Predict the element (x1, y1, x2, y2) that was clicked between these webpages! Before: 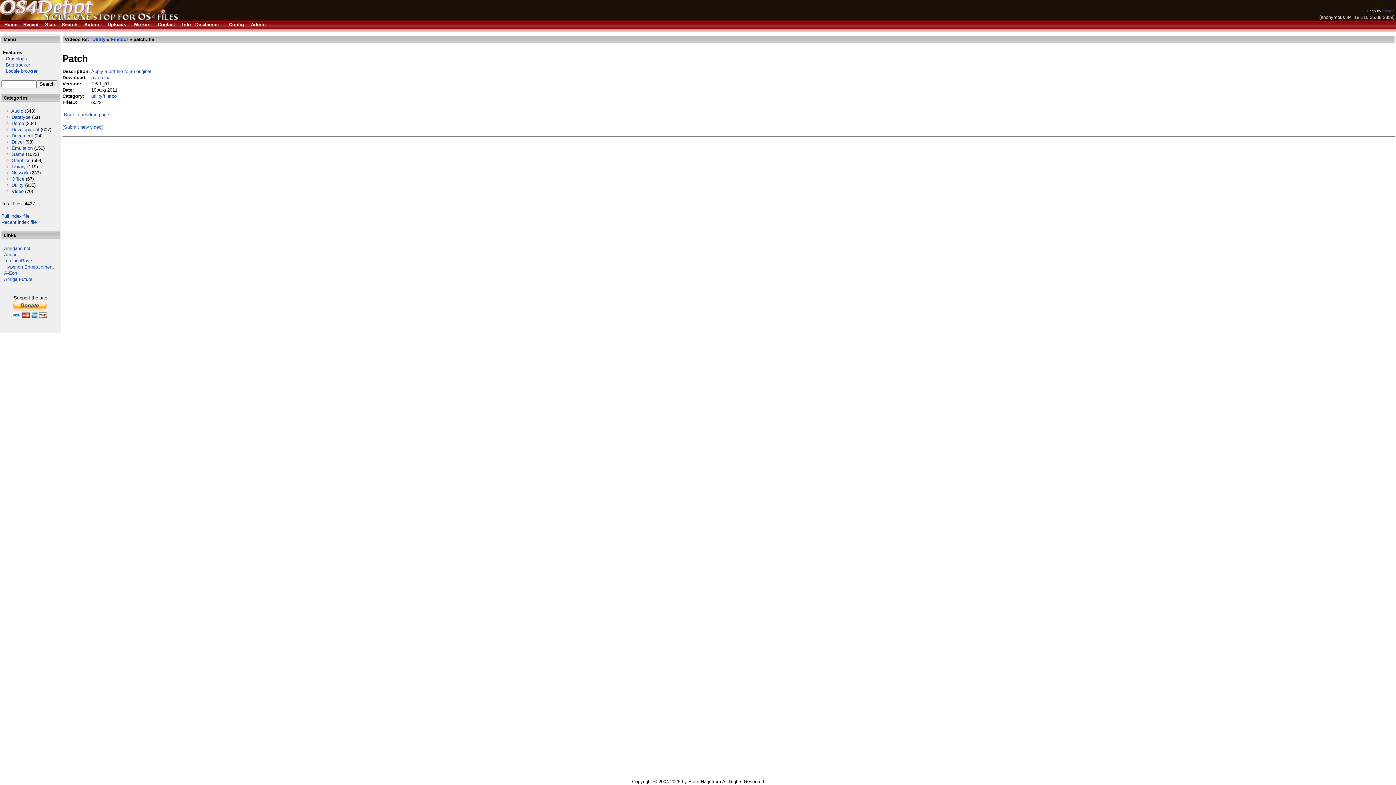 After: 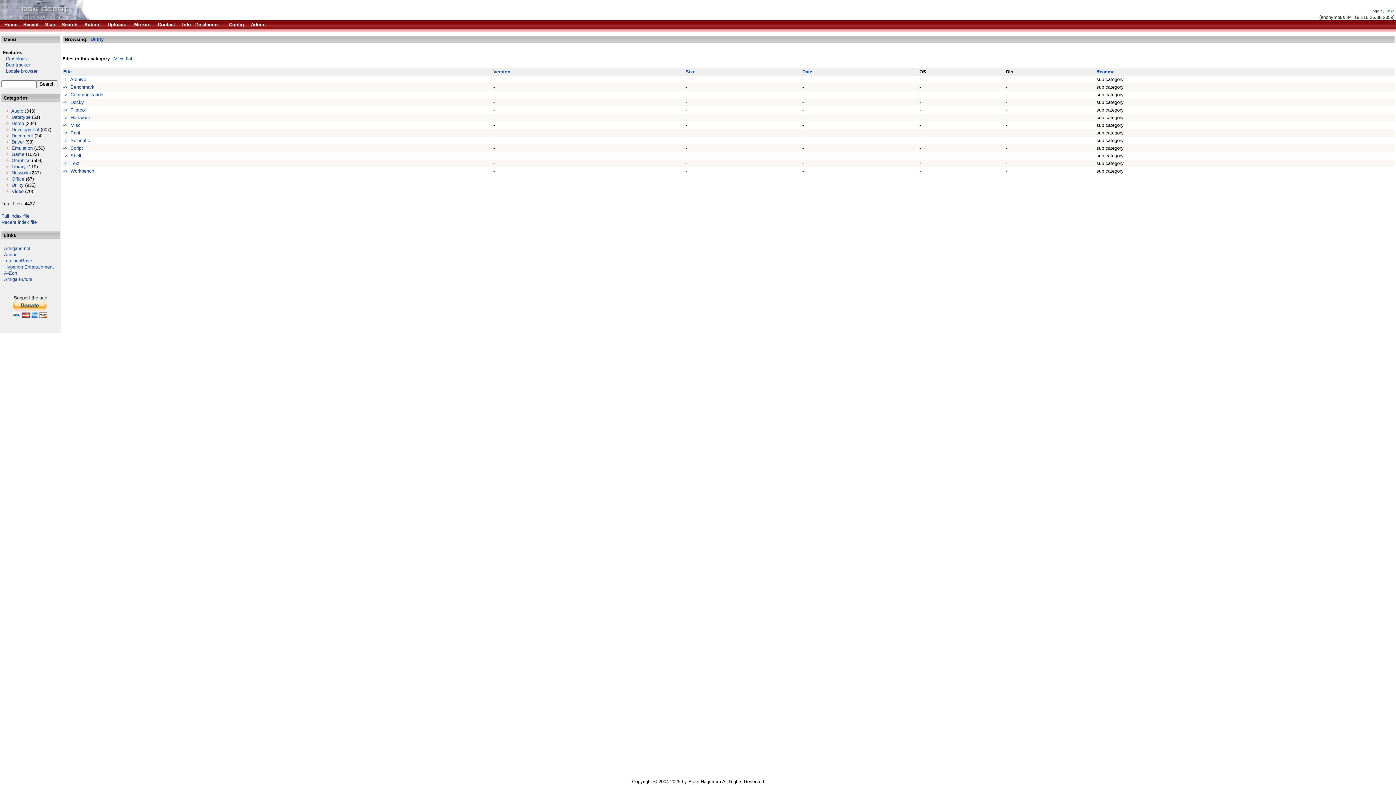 Action: bbox: (11, 182, 23, 188) label: Utility